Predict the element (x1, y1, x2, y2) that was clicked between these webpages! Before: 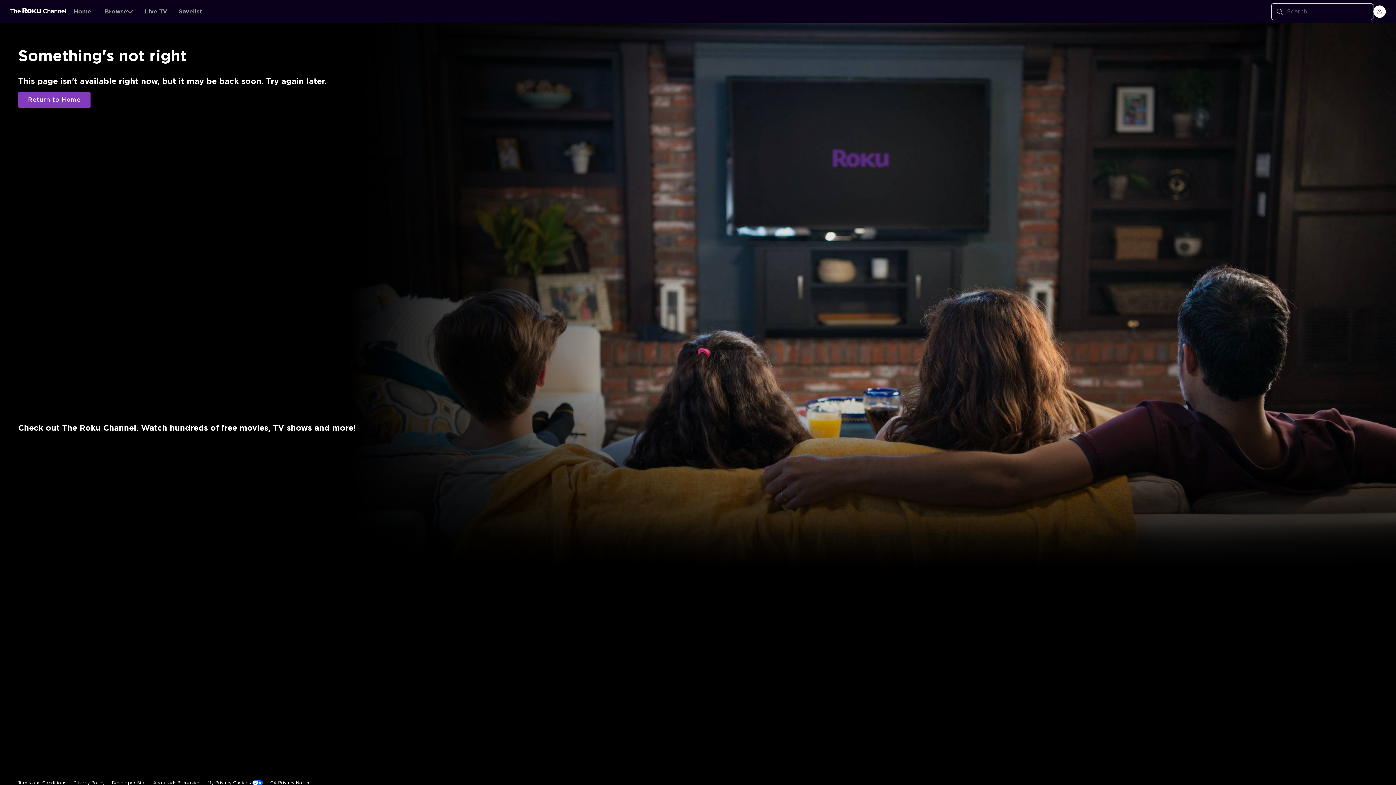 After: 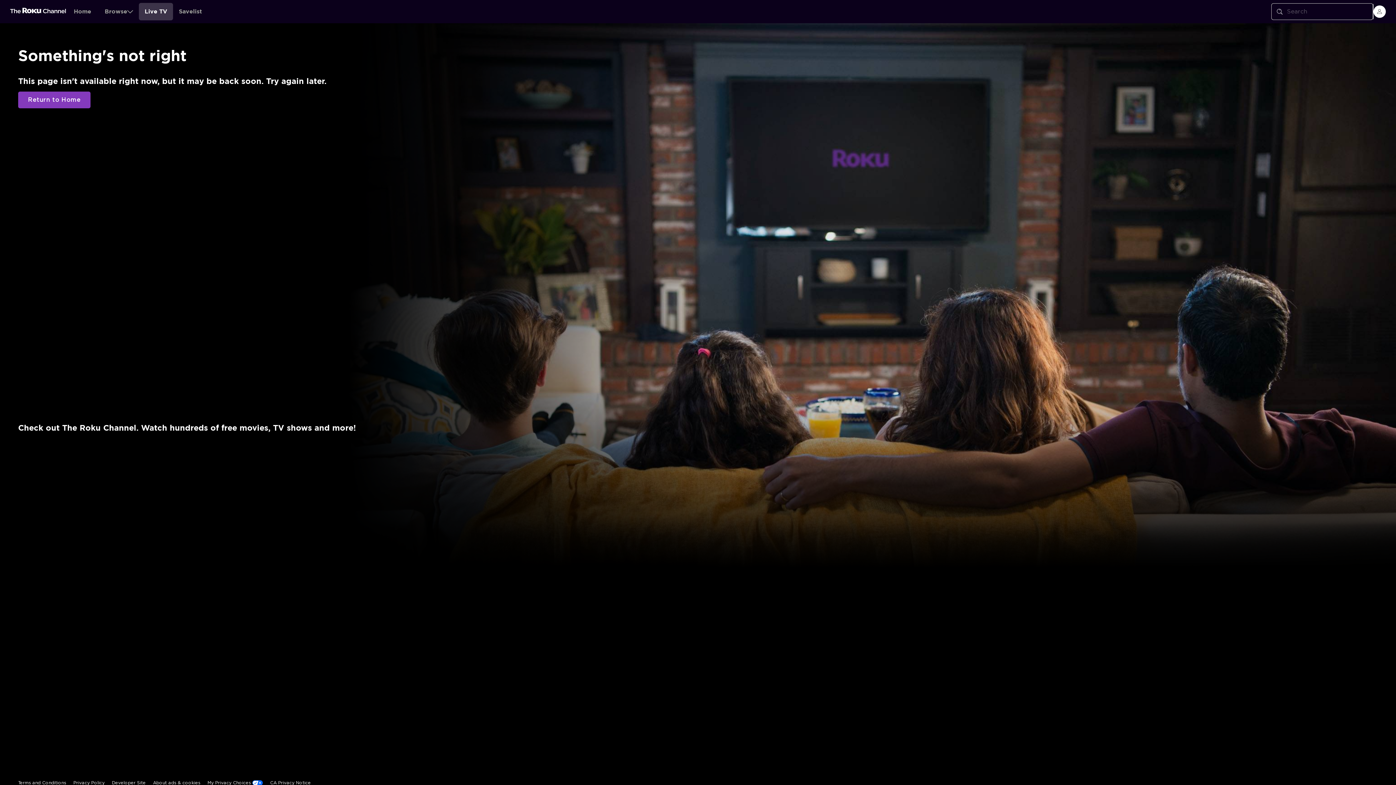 Action: label: Live TV bbox: (138, 2, 173, 20)